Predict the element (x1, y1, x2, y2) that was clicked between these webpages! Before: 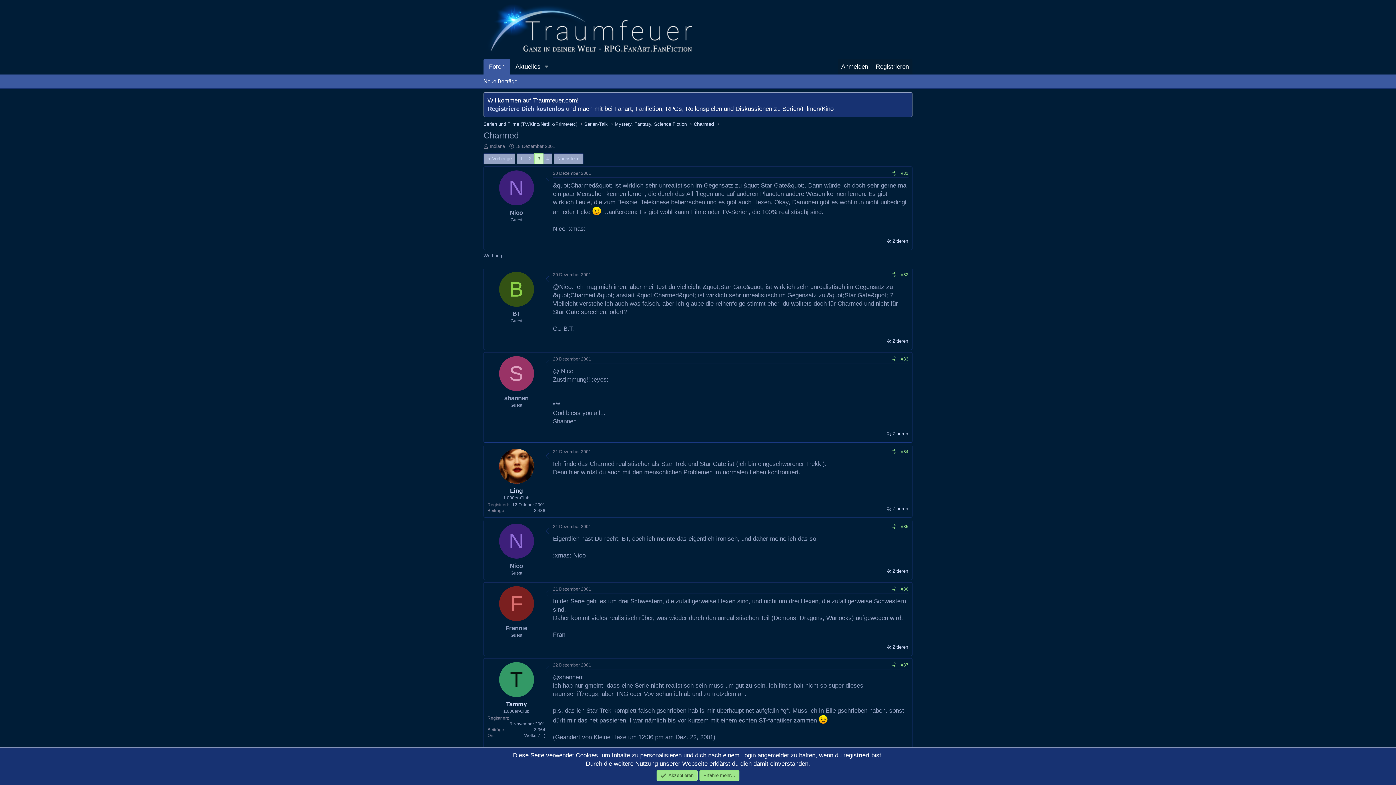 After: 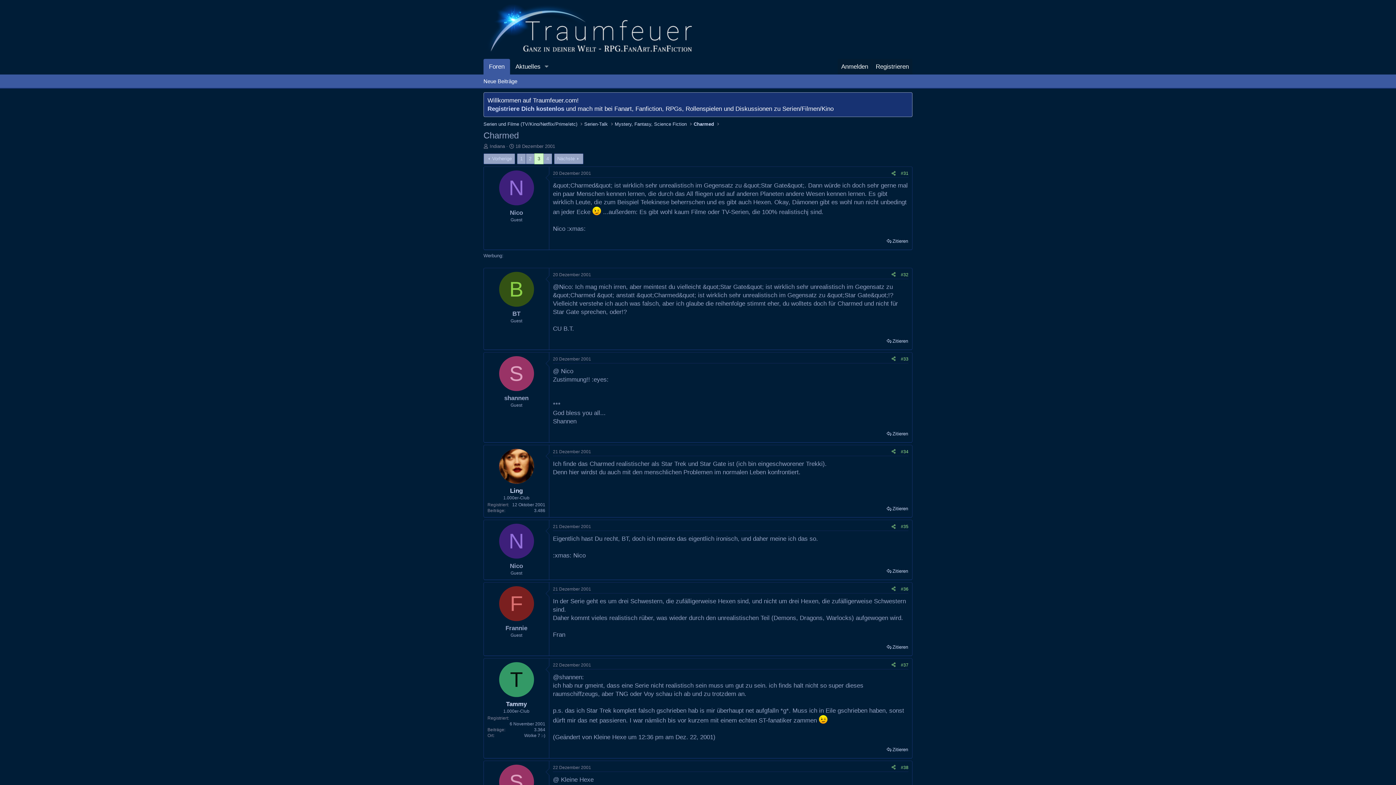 Action: bbox: (656, 770, 697, 781) label: Akzeptieren